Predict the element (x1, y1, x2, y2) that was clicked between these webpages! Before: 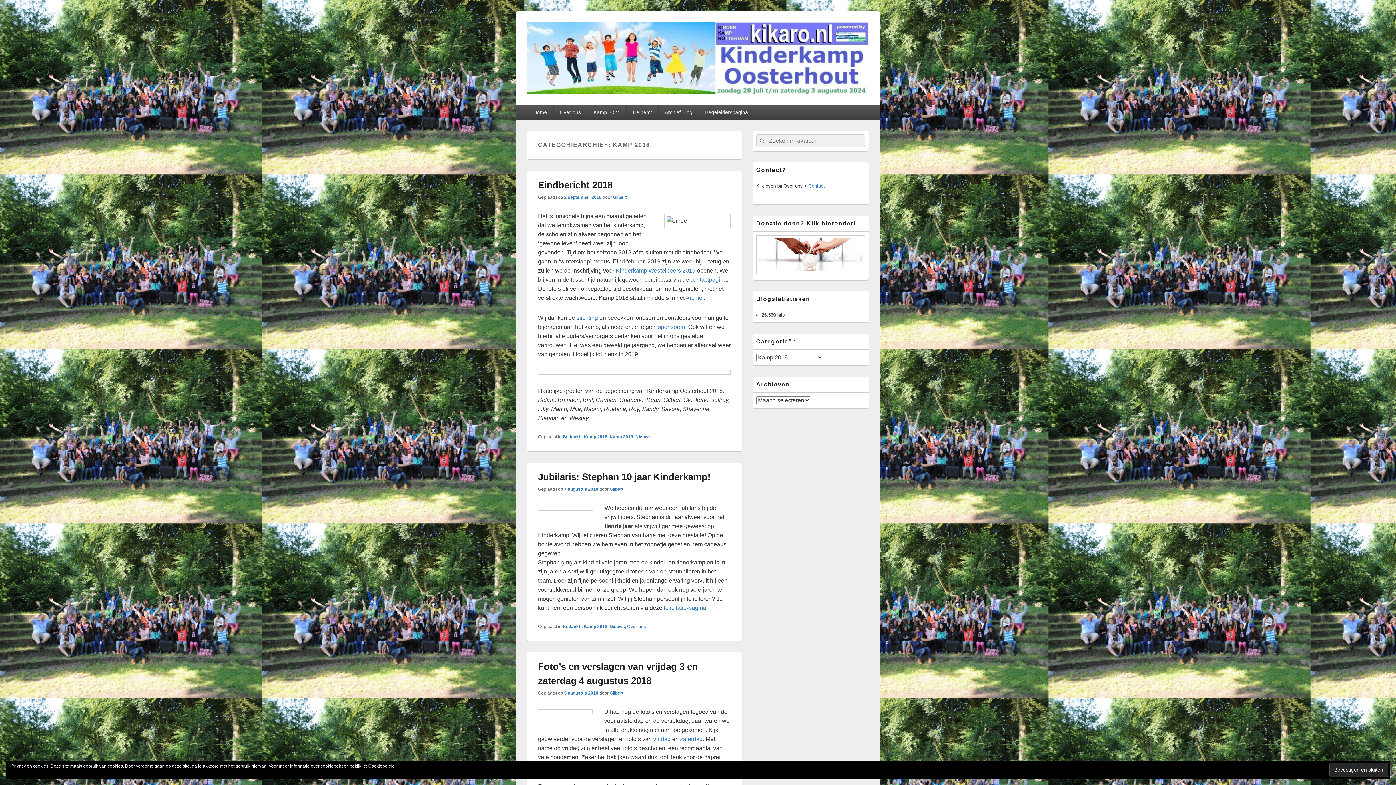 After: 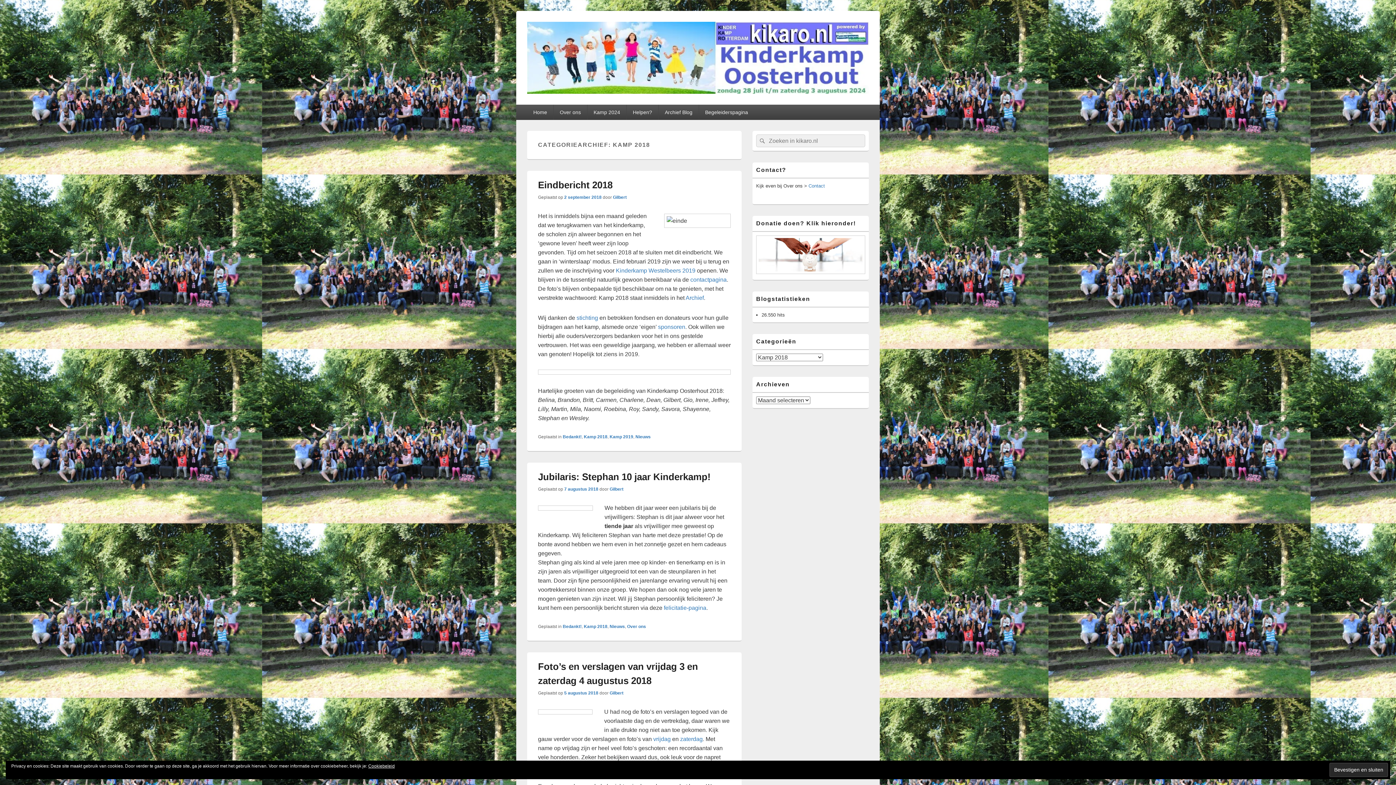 Action: bbox: (584, 624, 607, 629) label: Kamp 2018